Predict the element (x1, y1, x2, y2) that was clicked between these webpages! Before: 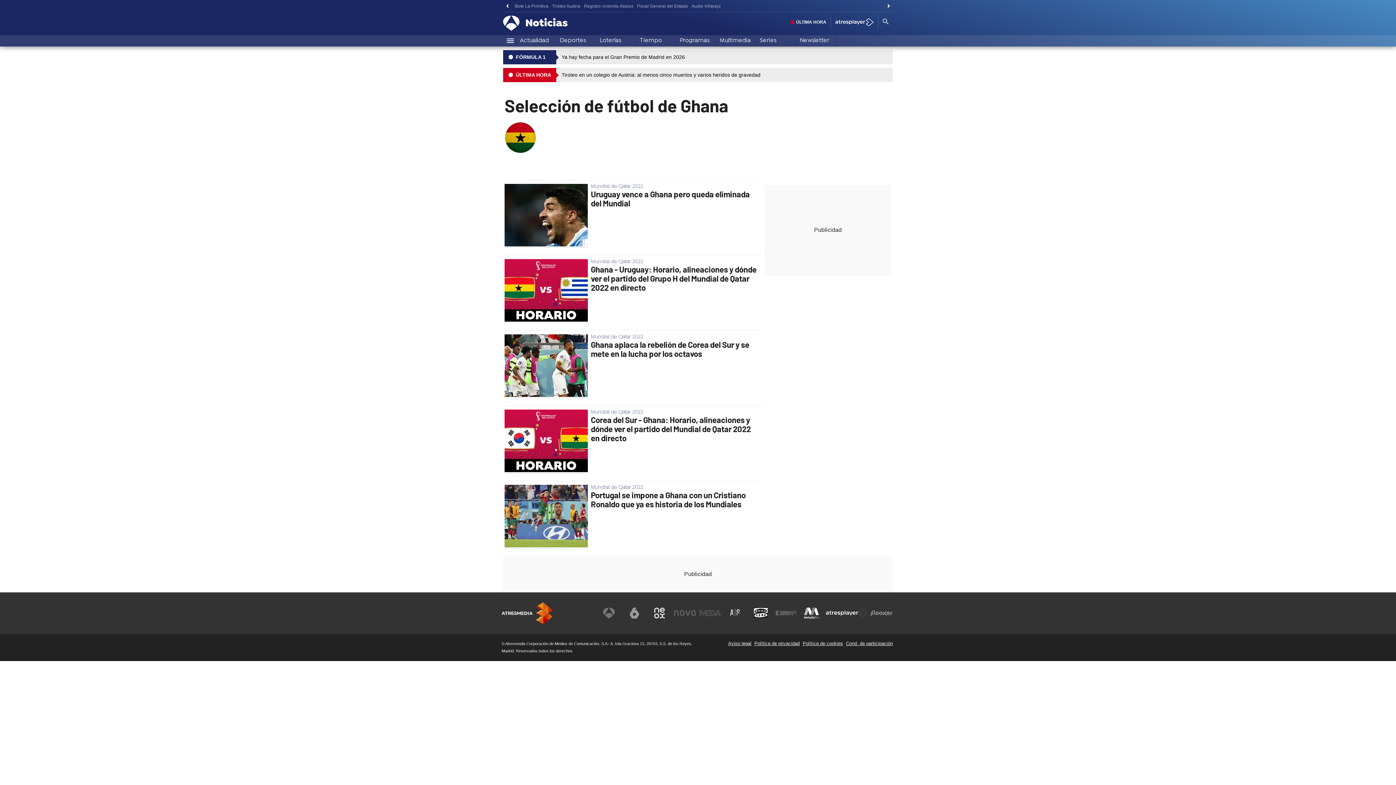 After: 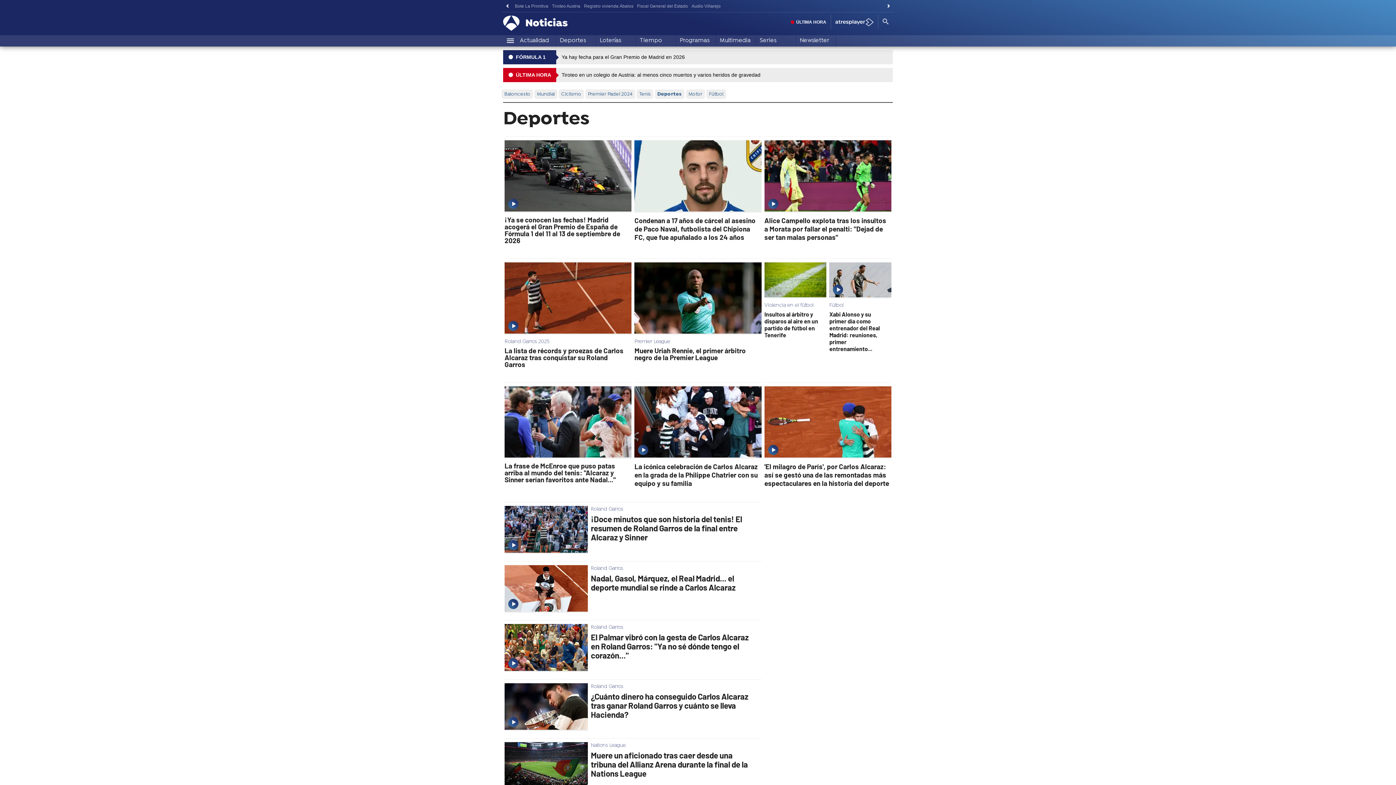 Action: label: Deportes bbox: (556, 35, 596, 46)